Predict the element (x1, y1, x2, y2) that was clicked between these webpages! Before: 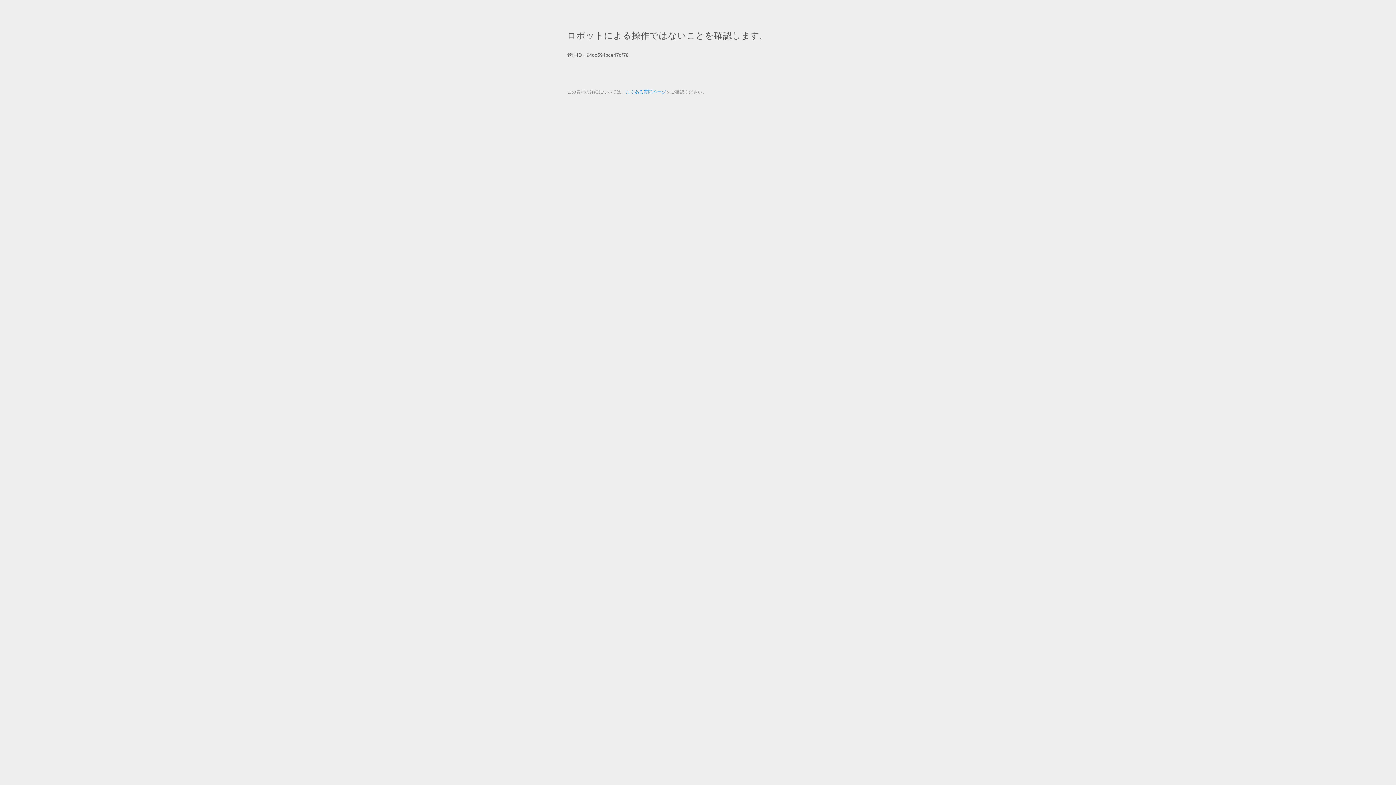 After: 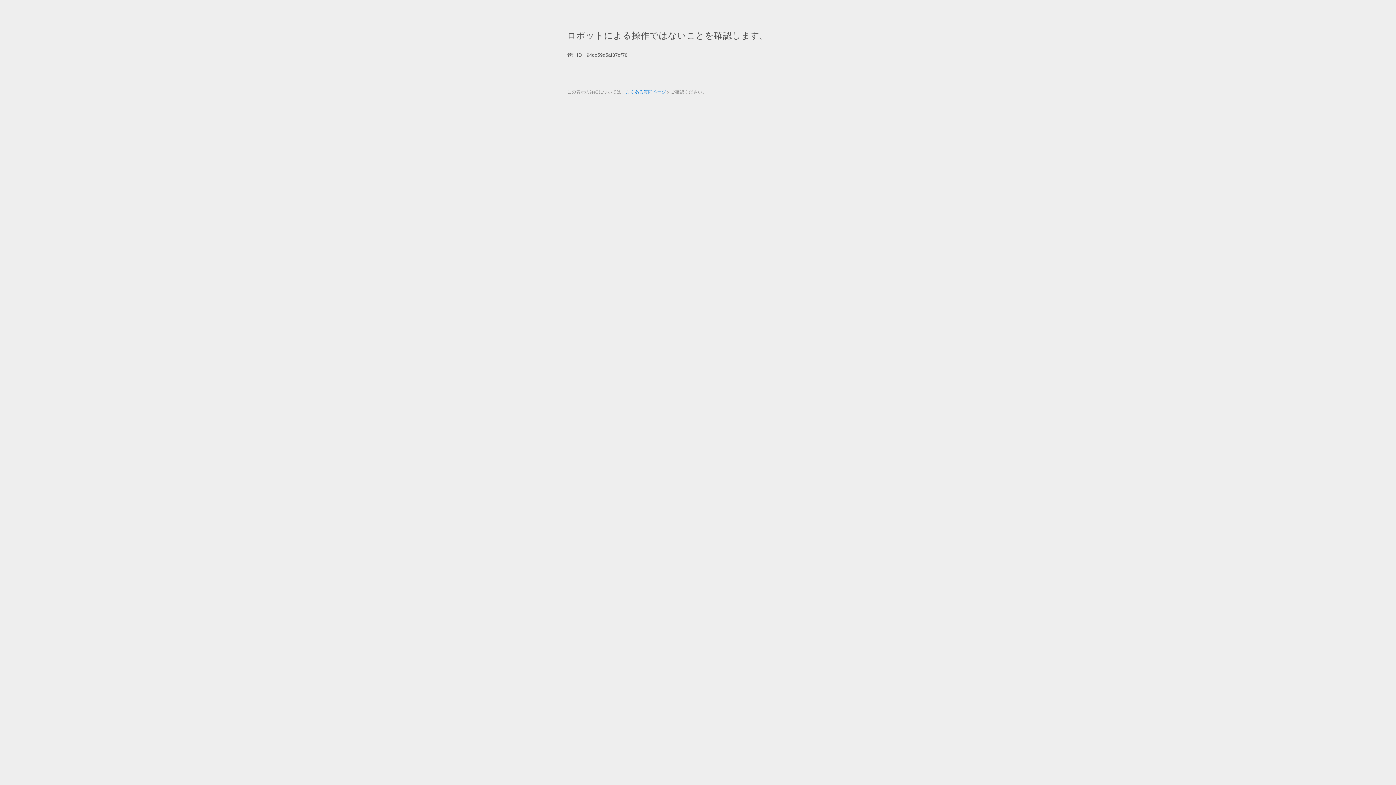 Action: bbox: (625, 89, 666, 94) label: よくある質問ページ